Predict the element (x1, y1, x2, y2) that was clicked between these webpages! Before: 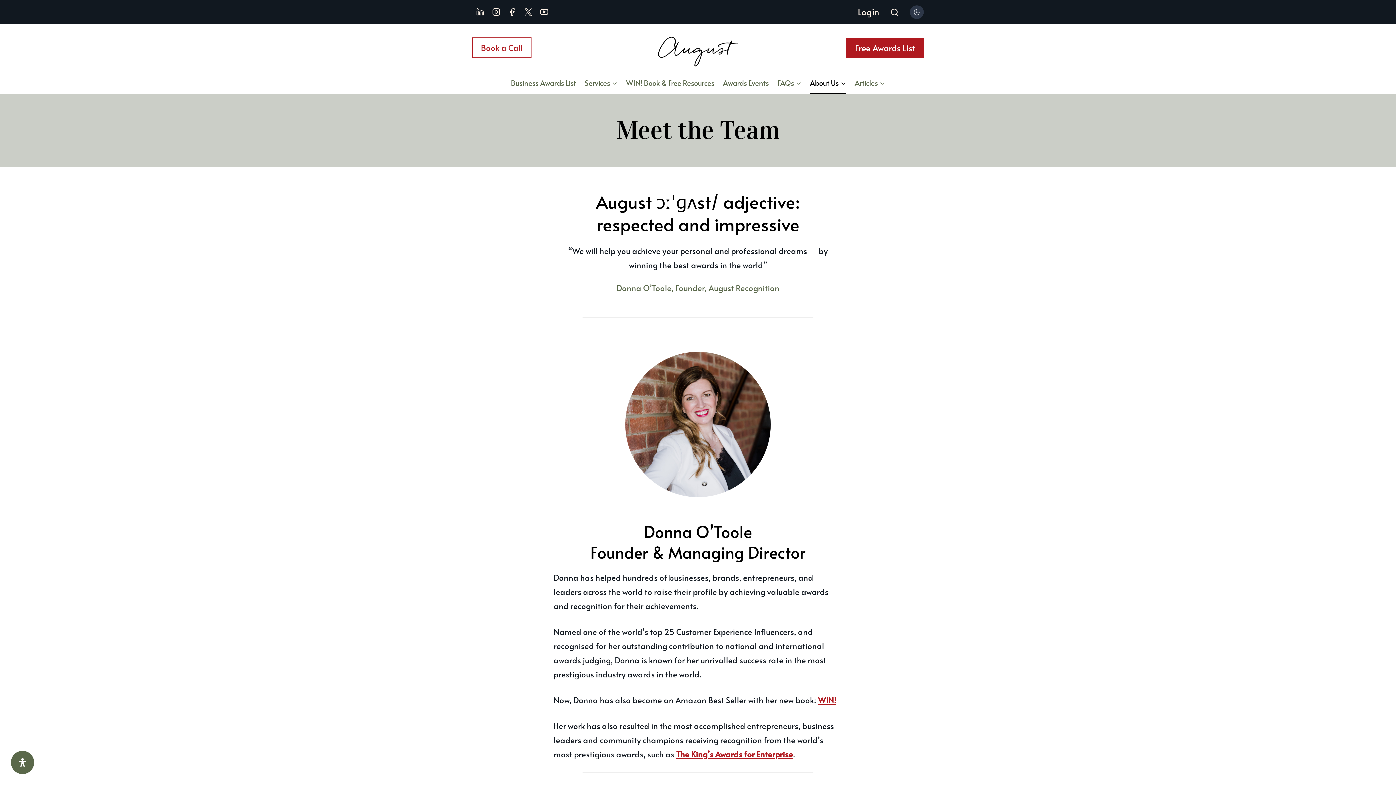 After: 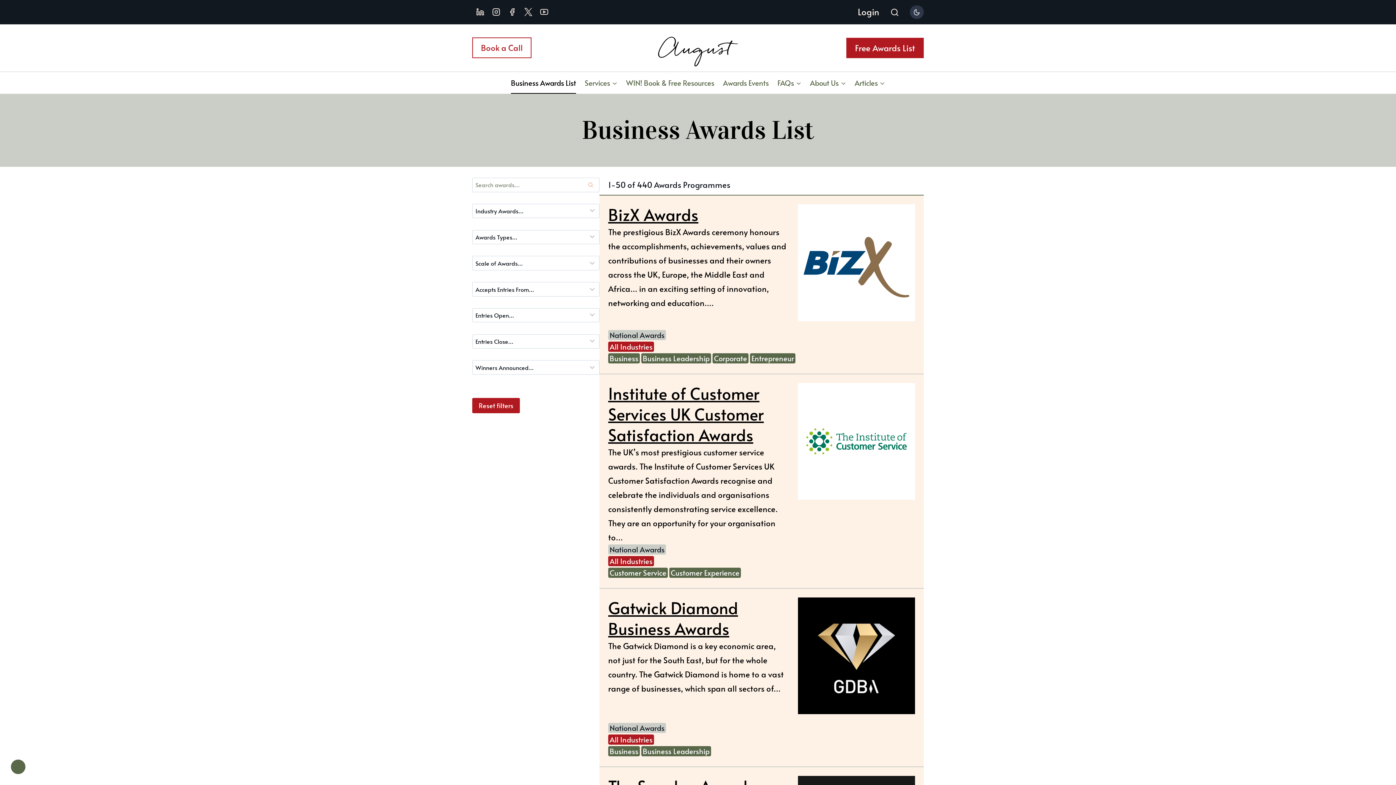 Action: label: Business Awards List bbox: (506, 72, 580, 93)